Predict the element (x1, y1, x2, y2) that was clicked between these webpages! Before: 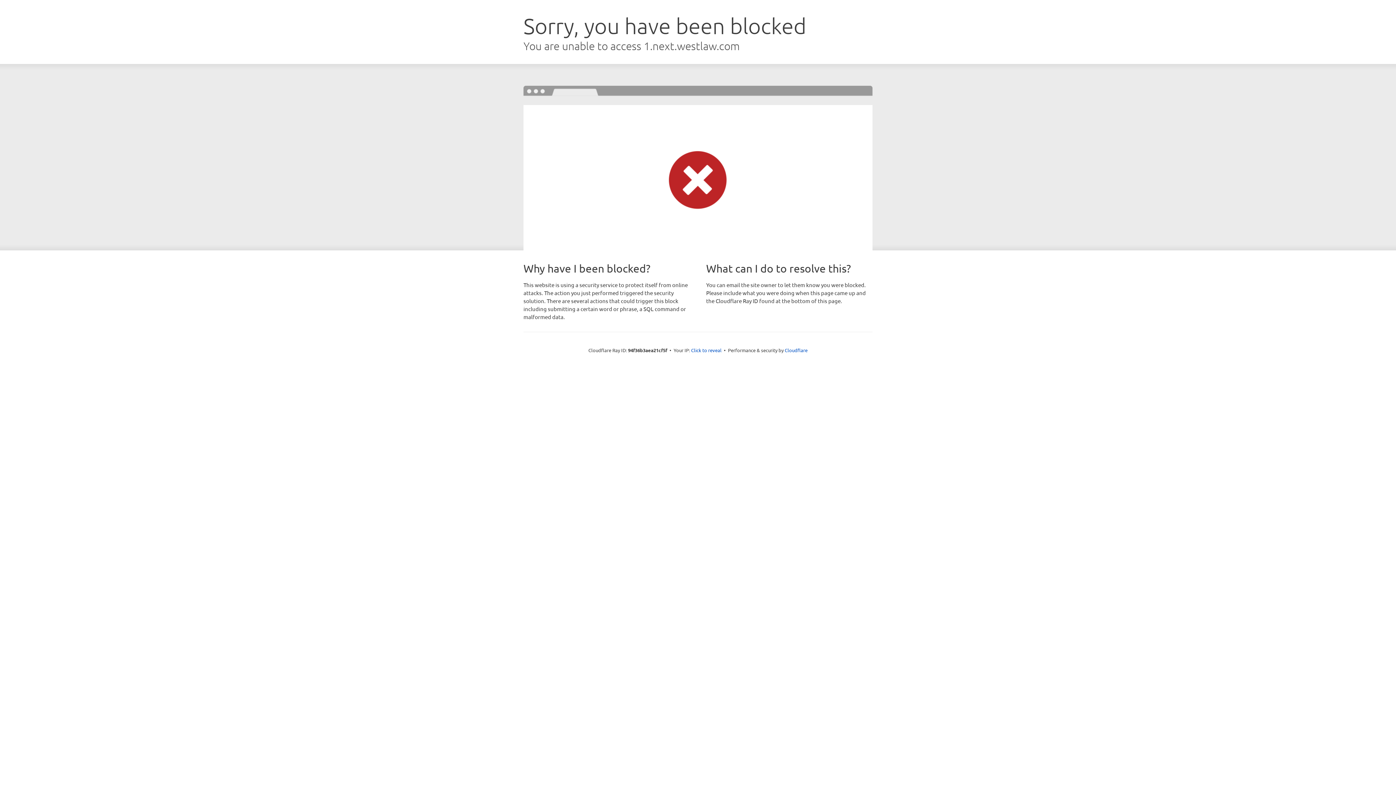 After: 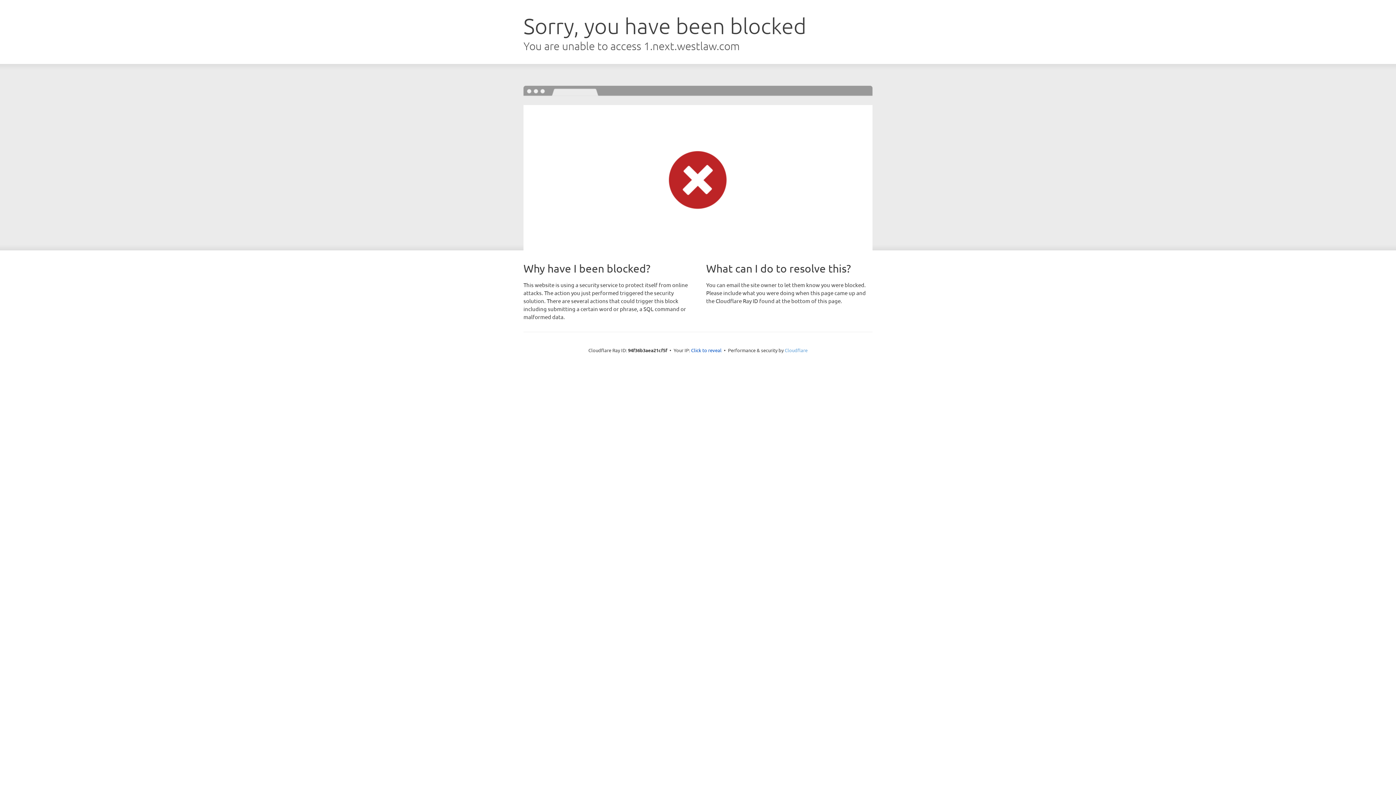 Action: bbox: (784, 347, 807, 353) label: Cloudflare